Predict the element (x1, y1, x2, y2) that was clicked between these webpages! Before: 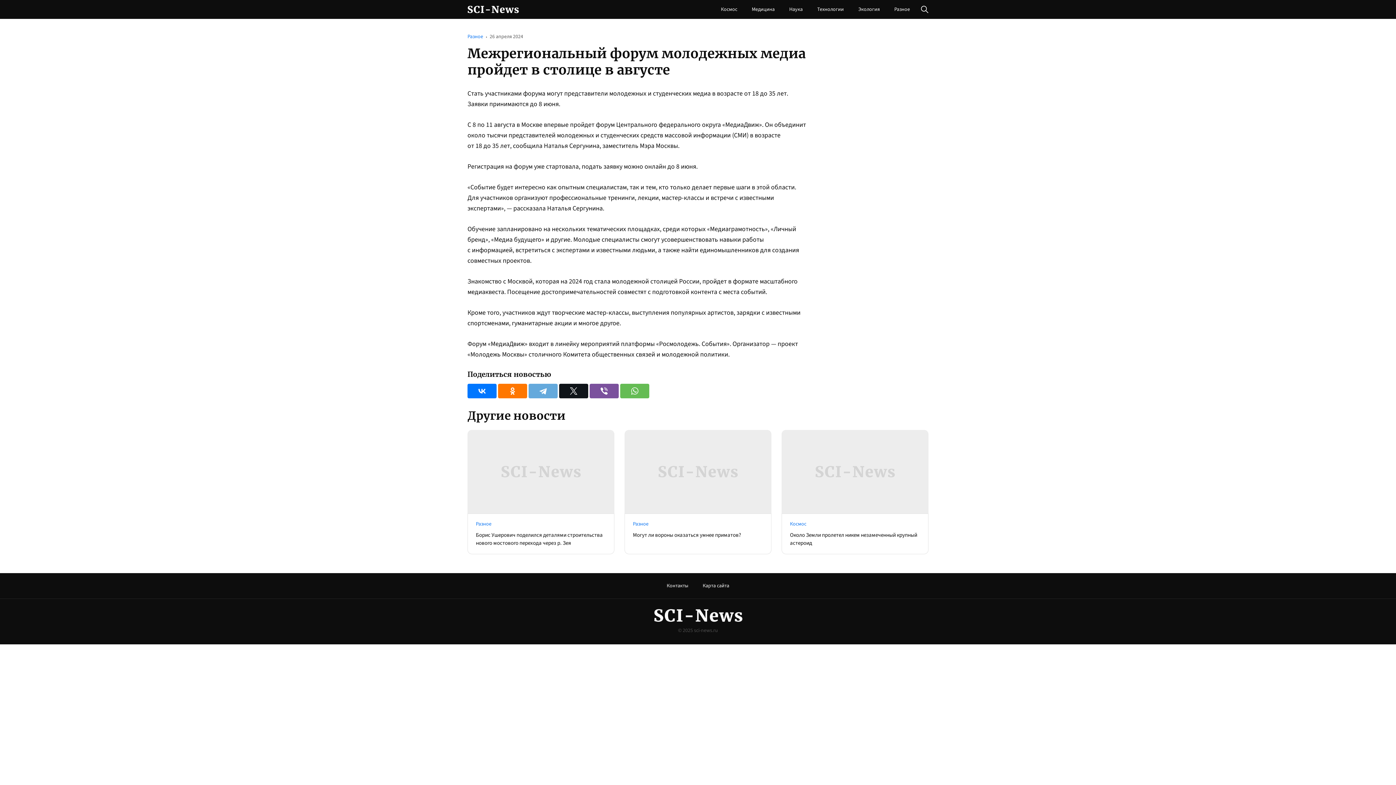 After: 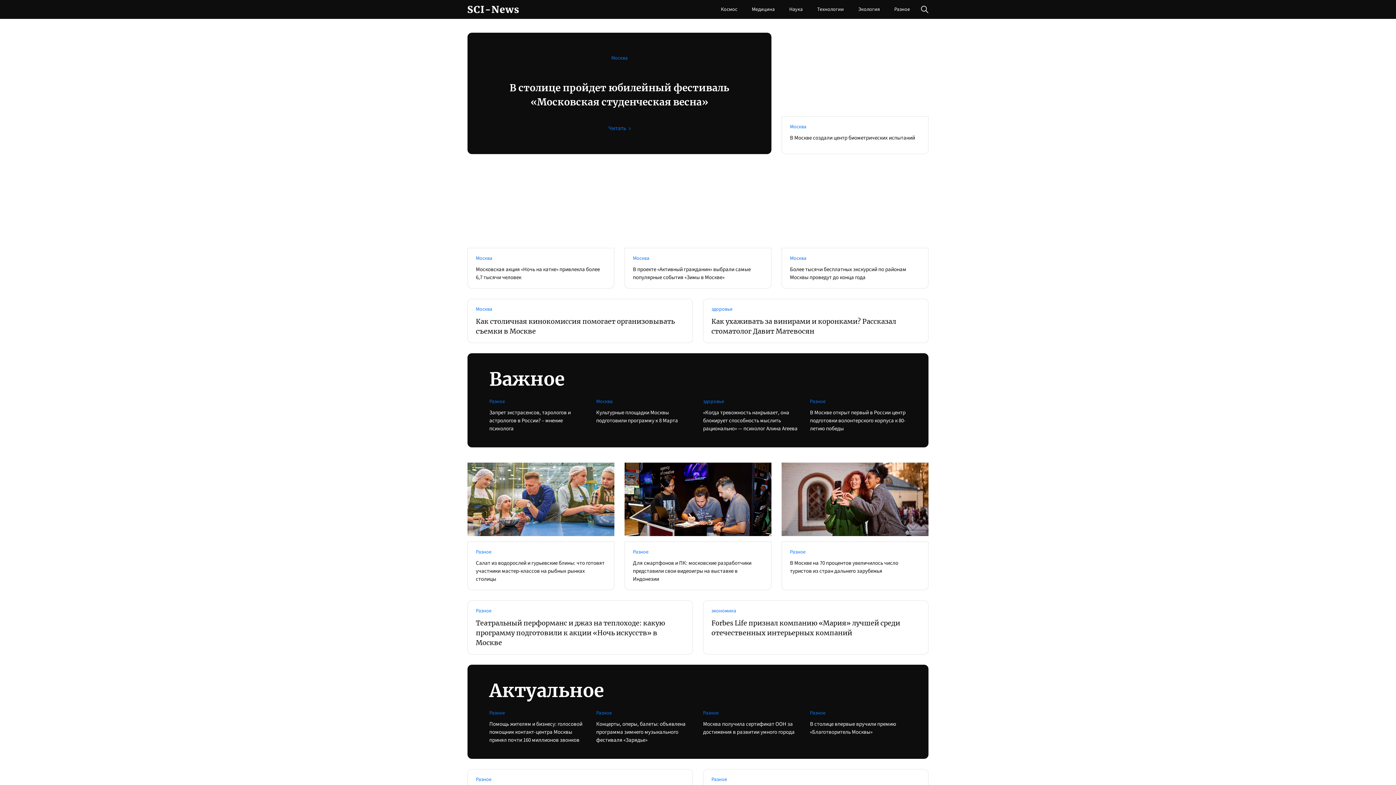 Action: bbox: (467, 5, 518, 13)